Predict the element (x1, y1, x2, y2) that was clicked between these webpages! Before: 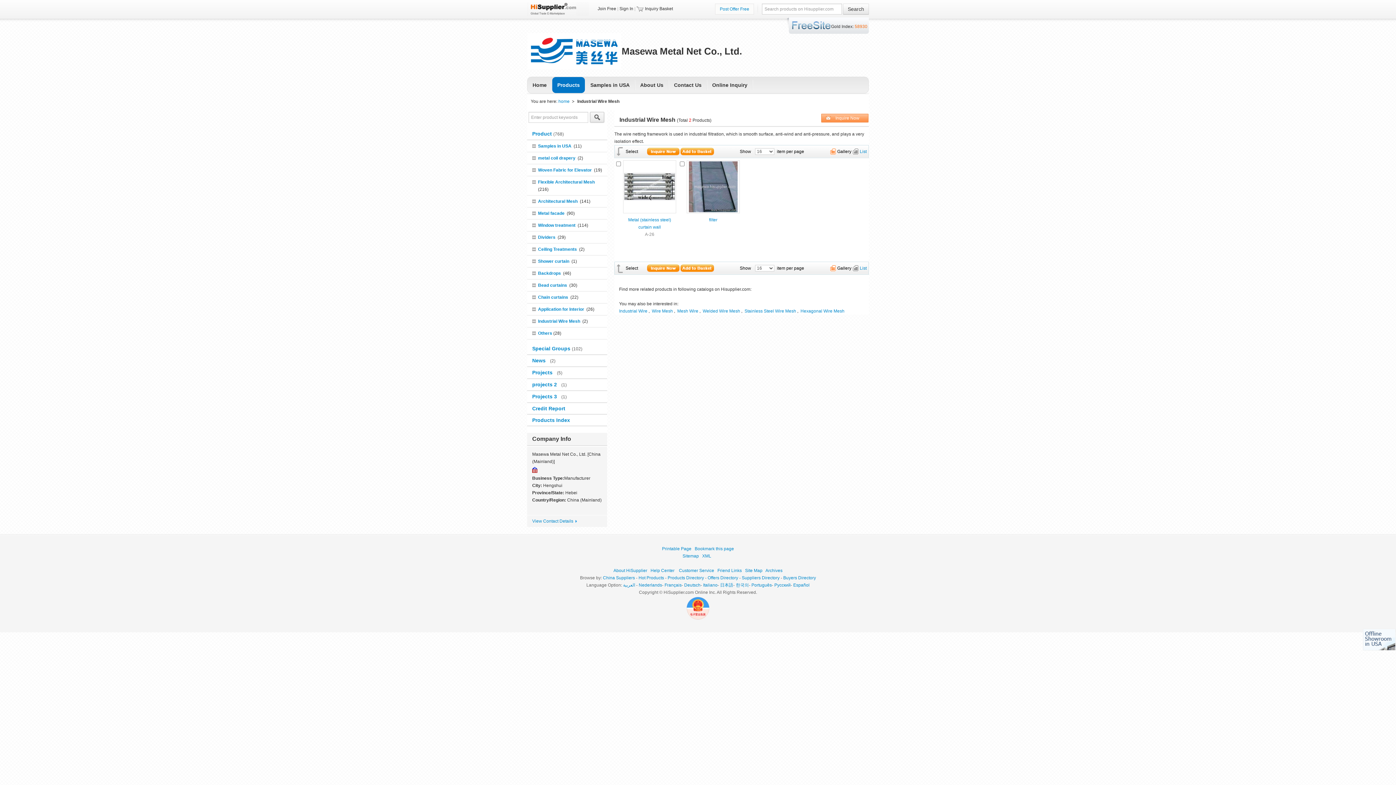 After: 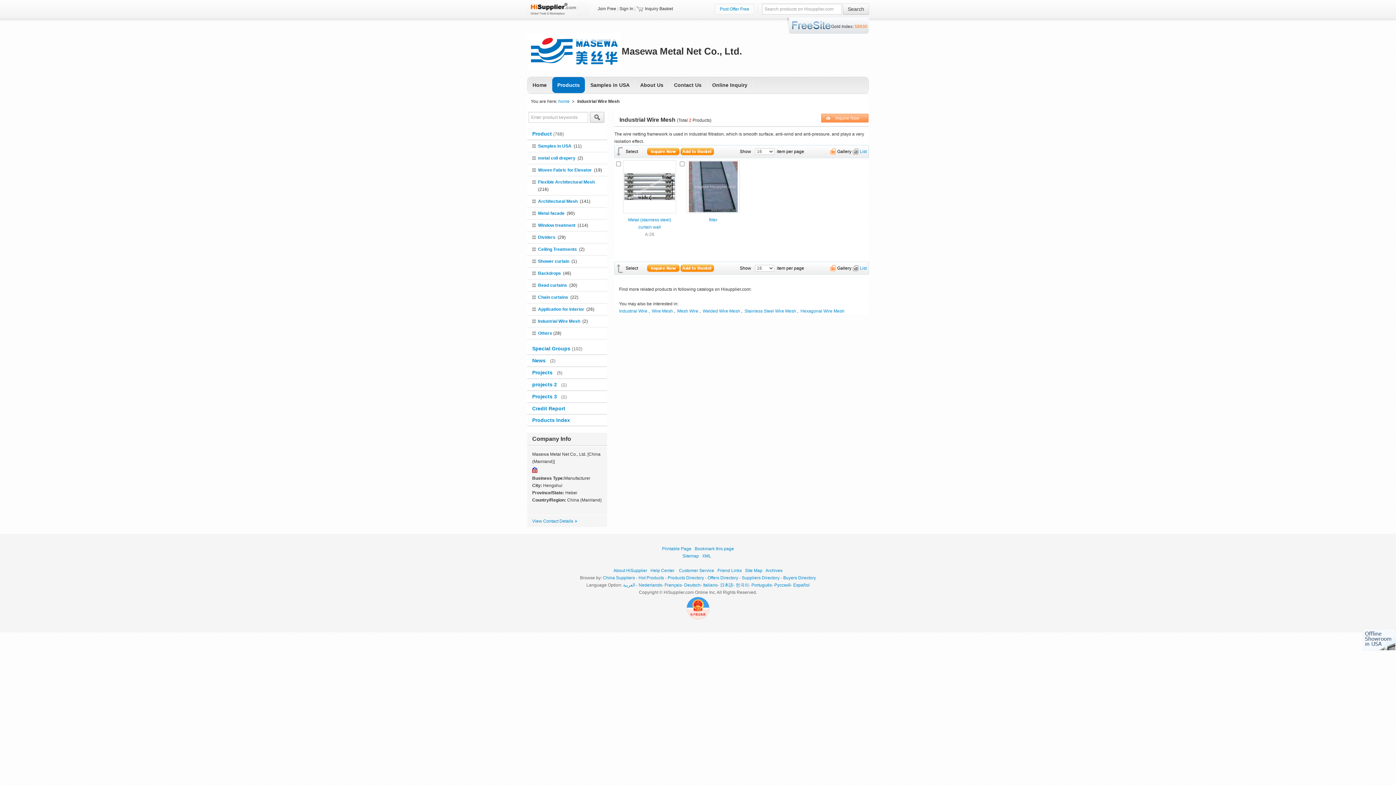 Action: bbox: (647, 265, 679, 270)